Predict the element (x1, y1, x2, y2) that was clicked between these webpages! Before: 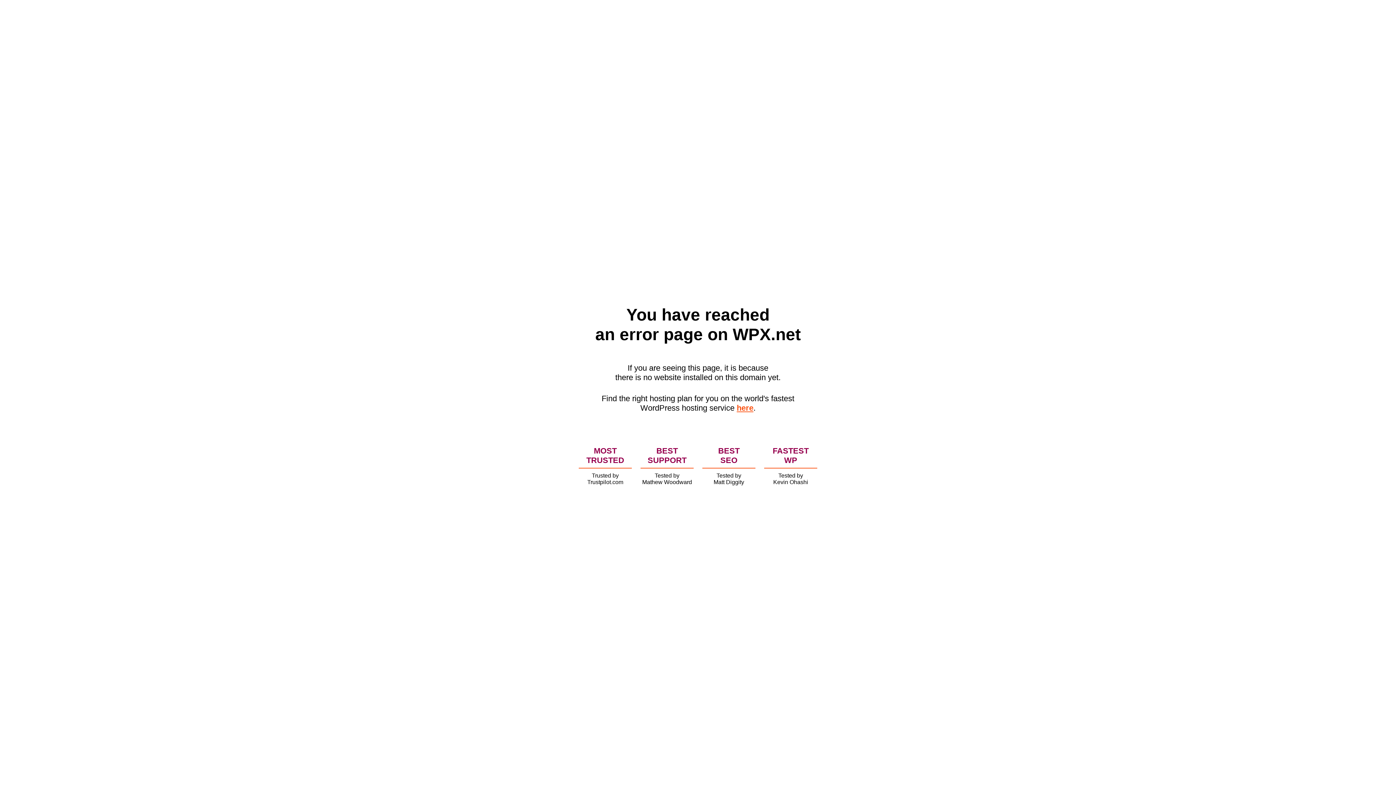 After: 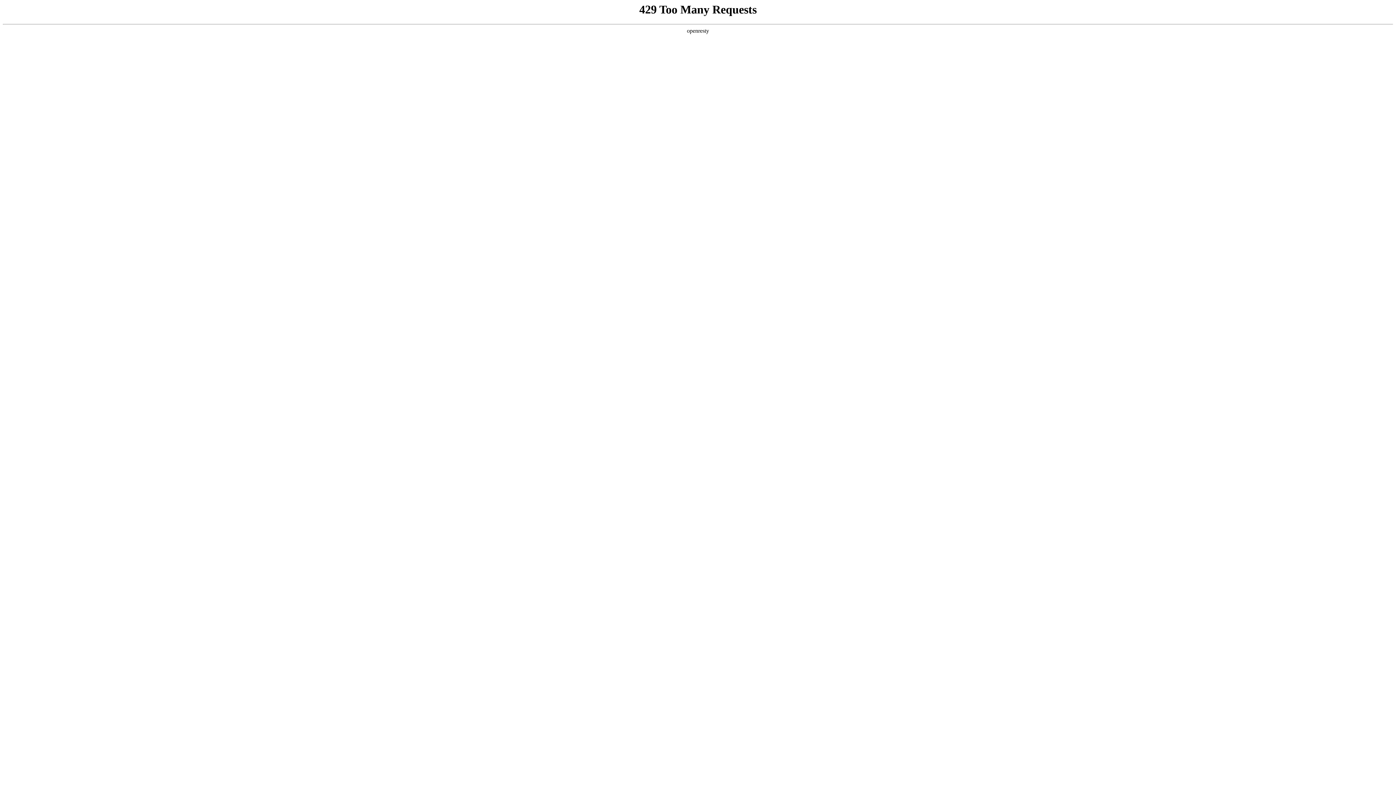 Action: label: here bbox: (736, 403, 753, 412)